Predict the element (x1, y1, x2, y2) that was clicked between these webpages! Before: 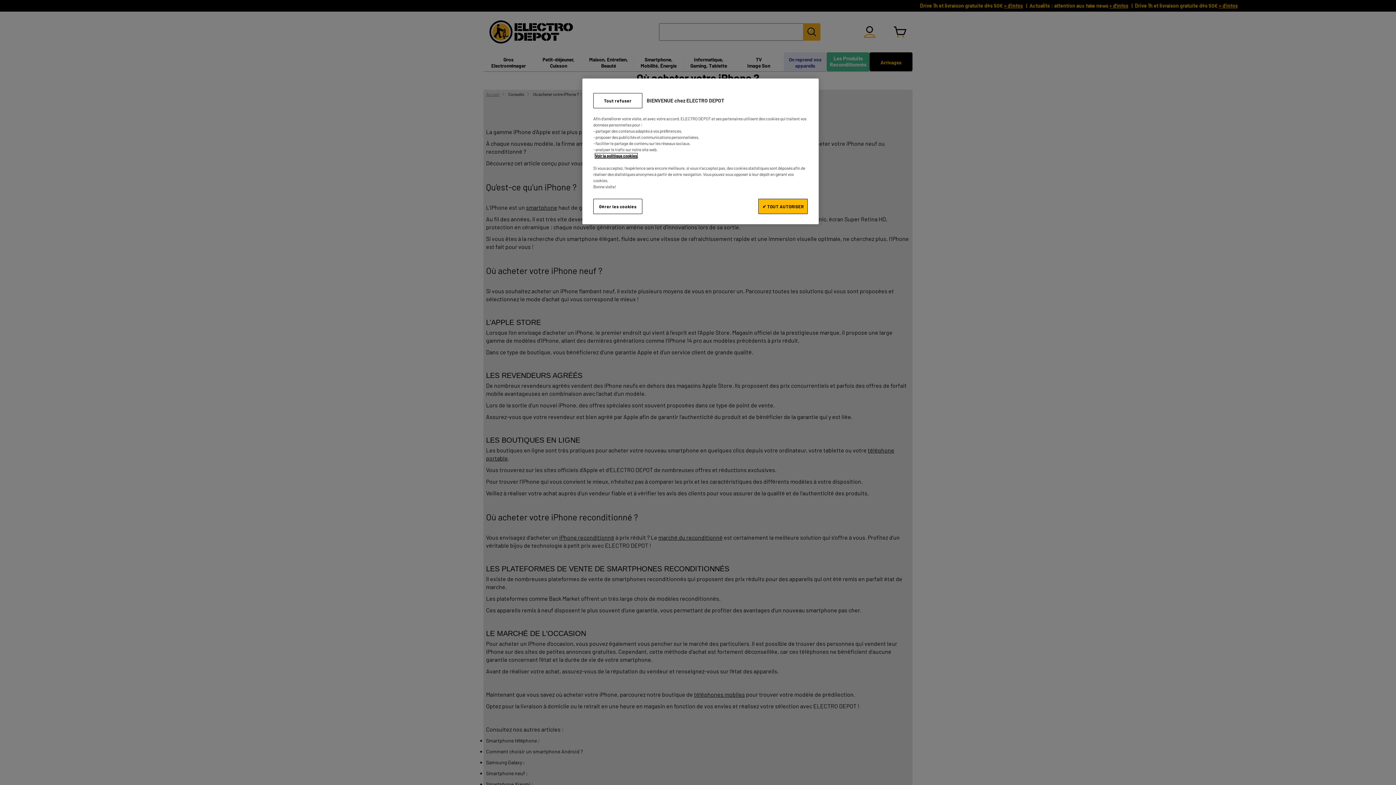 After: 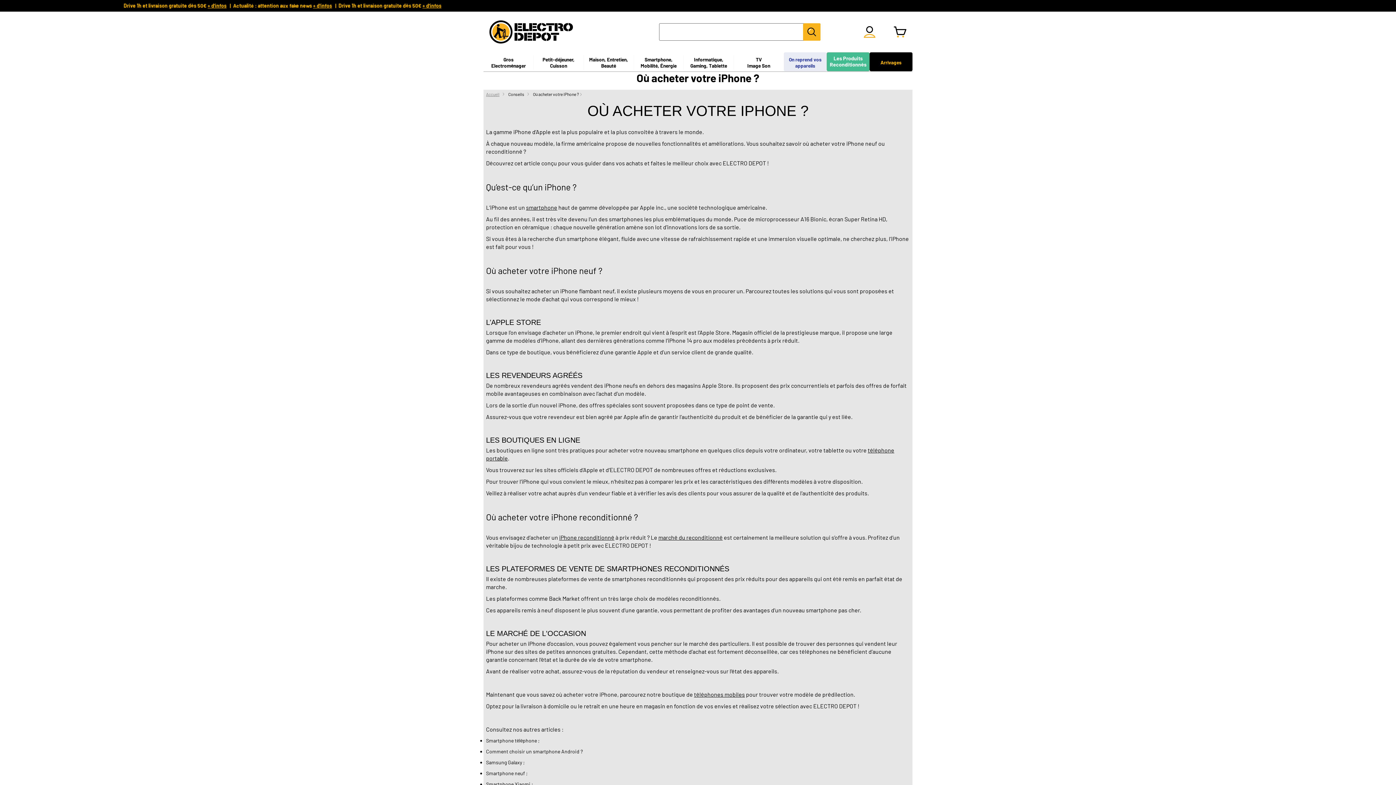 Action: bbox: (593, 93, 642, 108) label: Tout refuser